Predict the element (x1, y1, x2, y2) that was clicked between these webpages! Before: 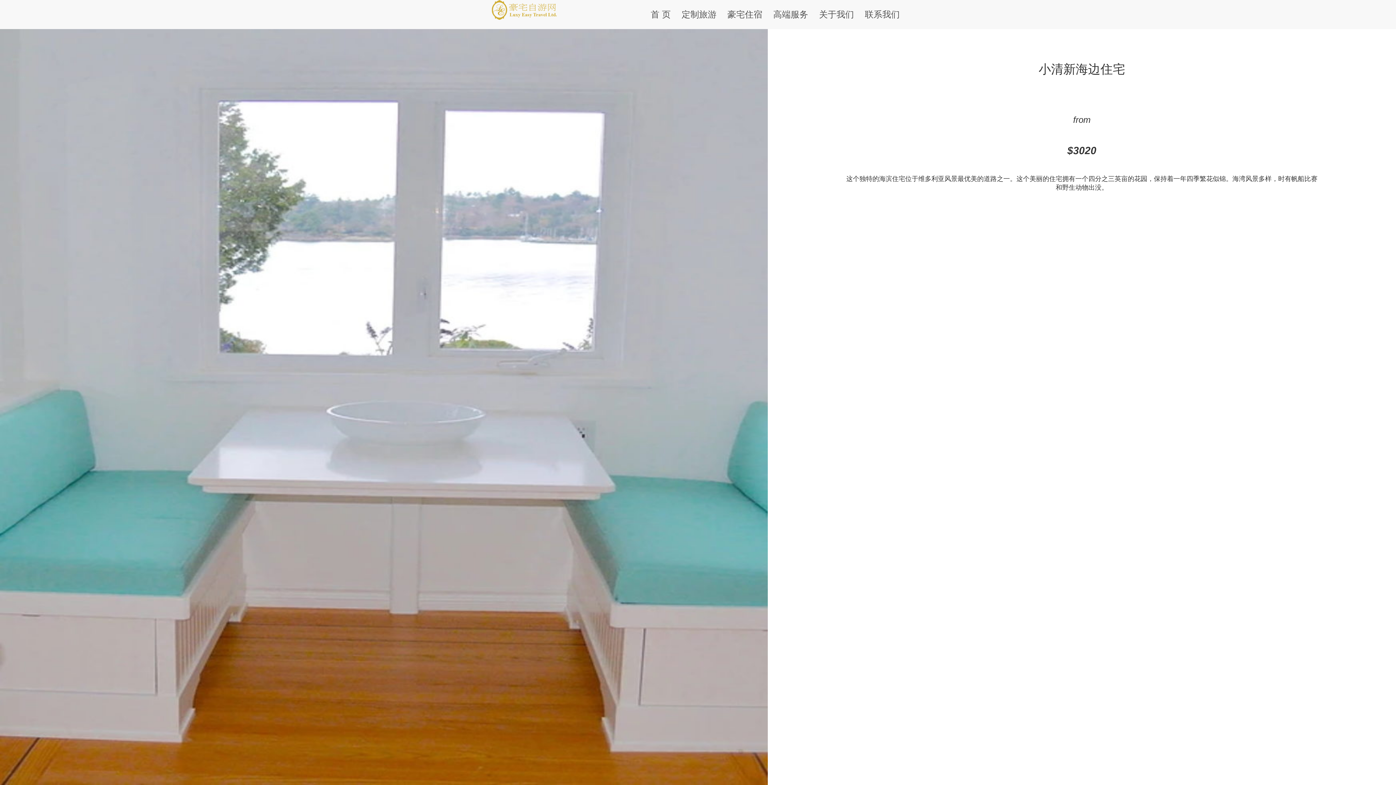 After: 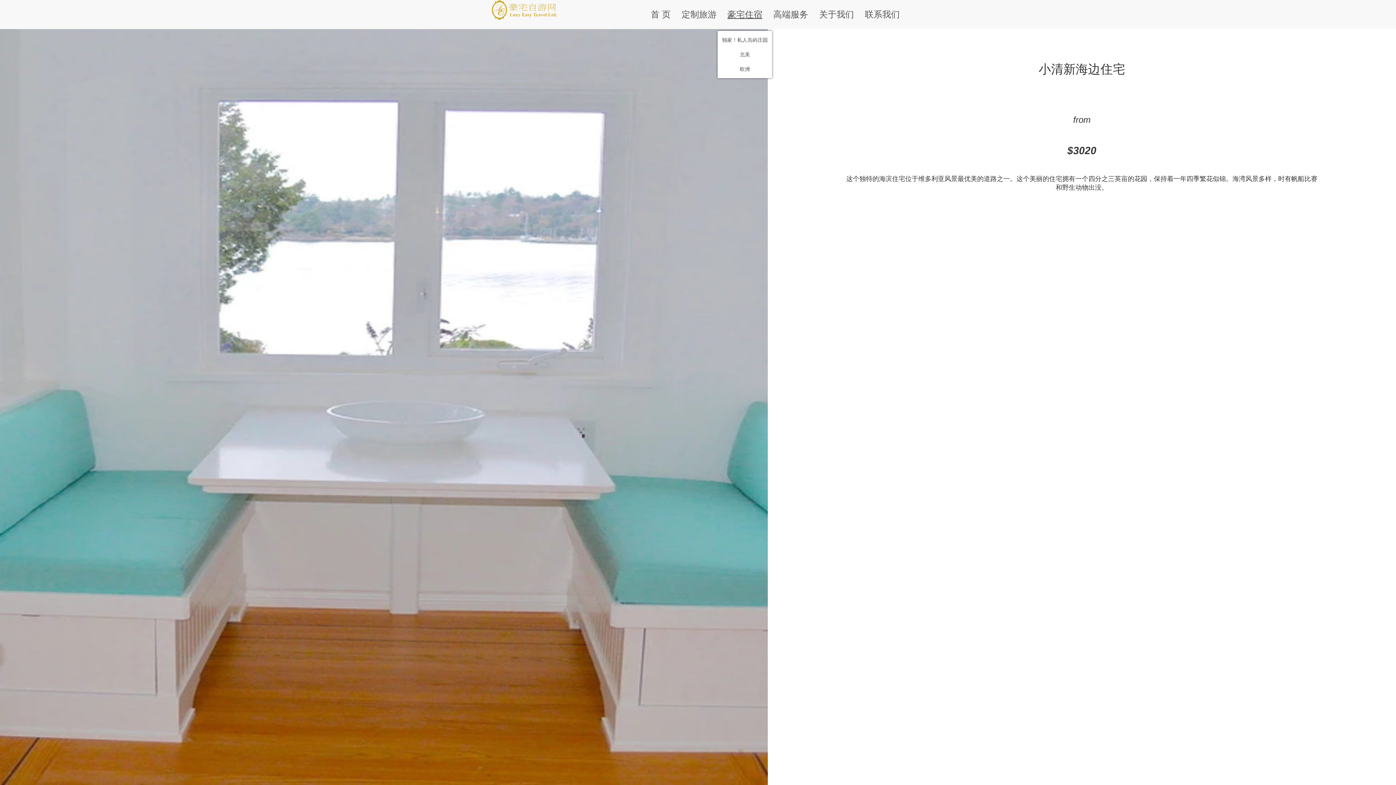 Action: bbox: (722, 0, 768, 29) label: 豪宅住宿